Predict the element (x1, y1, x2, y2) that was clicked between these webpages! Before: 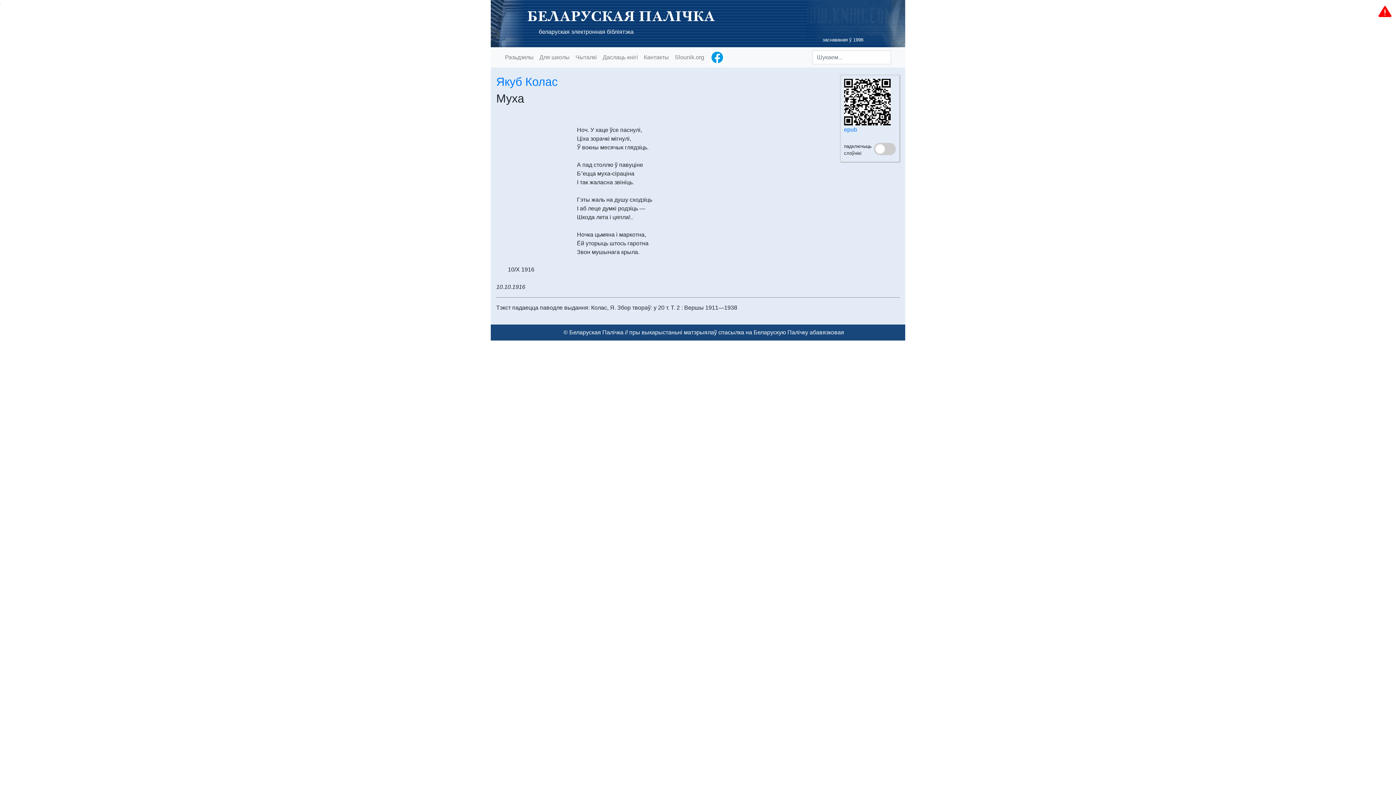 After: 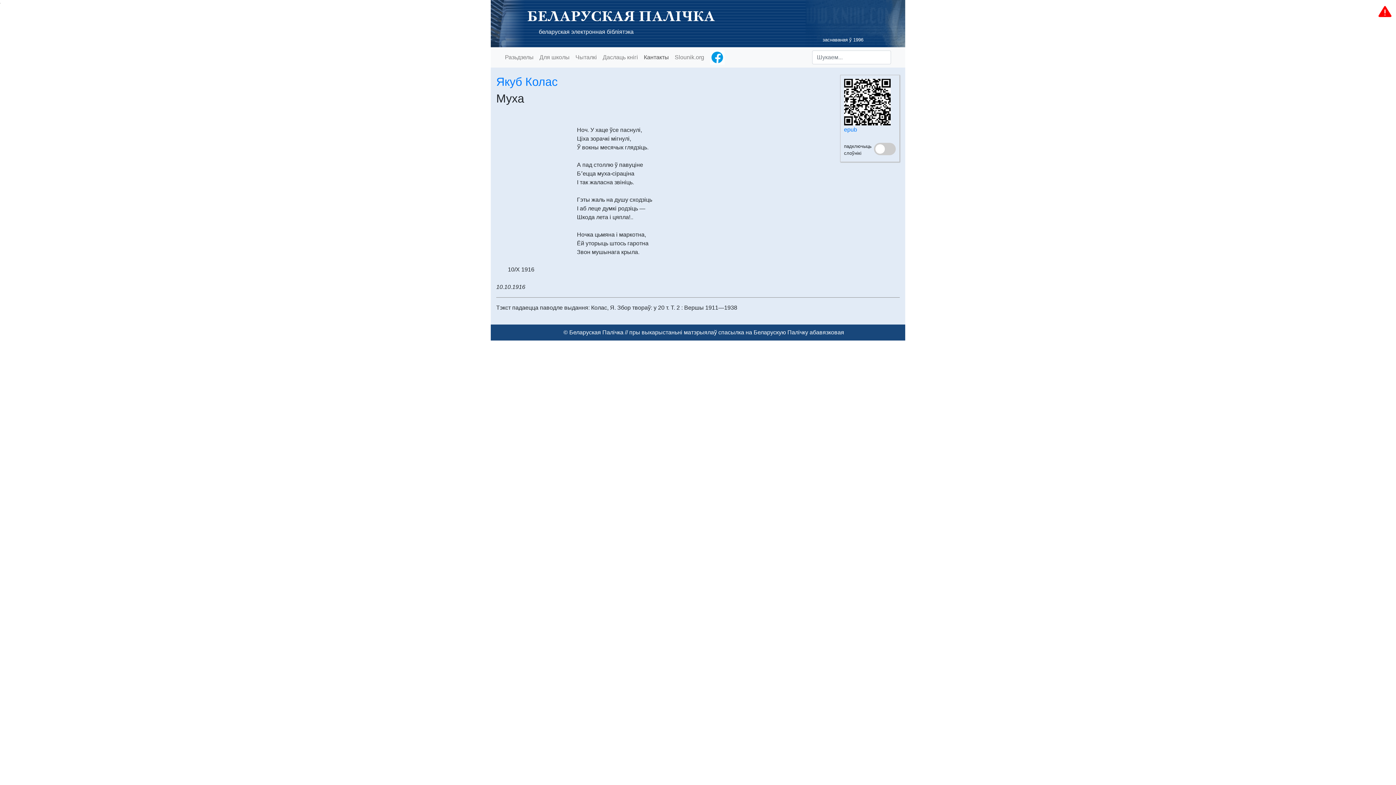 Action: bbox: (641, 50, 672, 64) label: Кантакты